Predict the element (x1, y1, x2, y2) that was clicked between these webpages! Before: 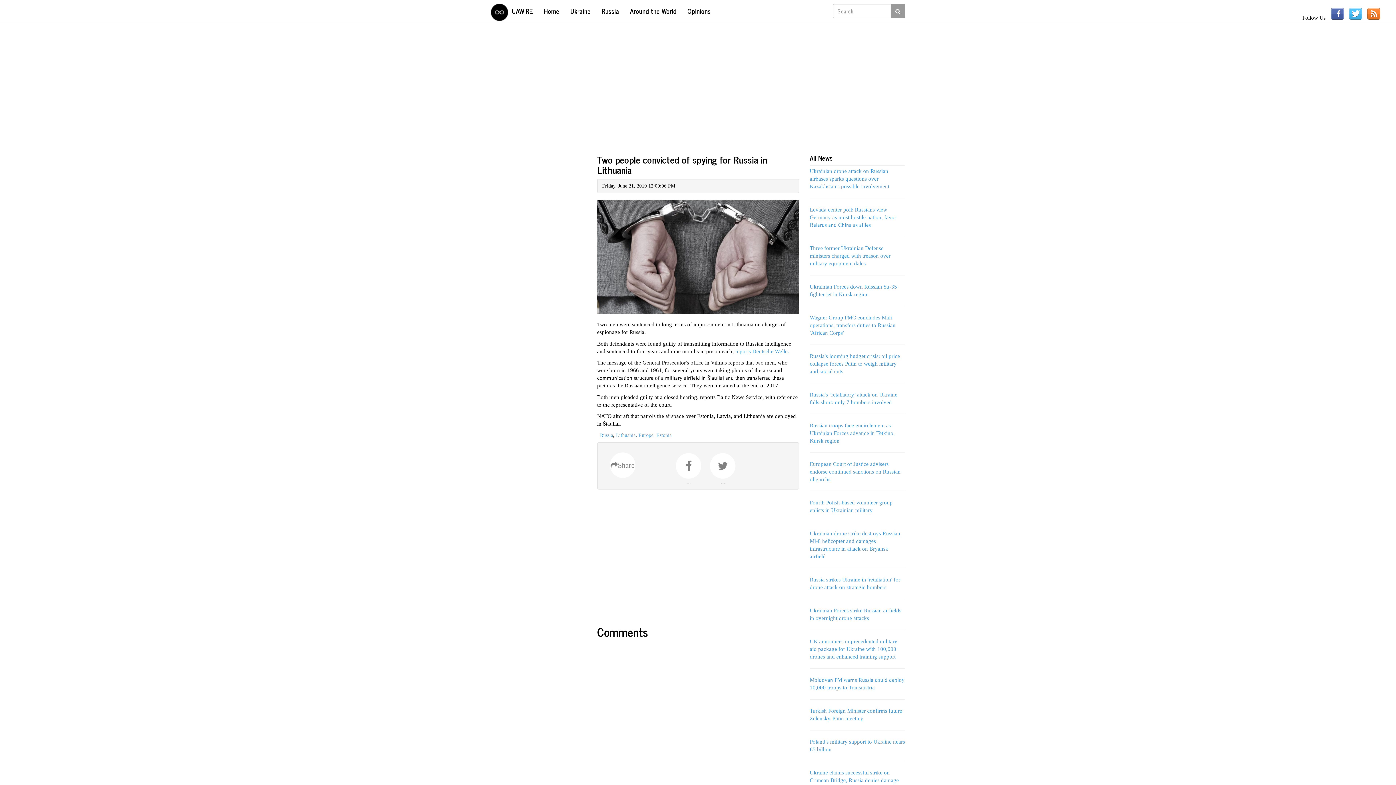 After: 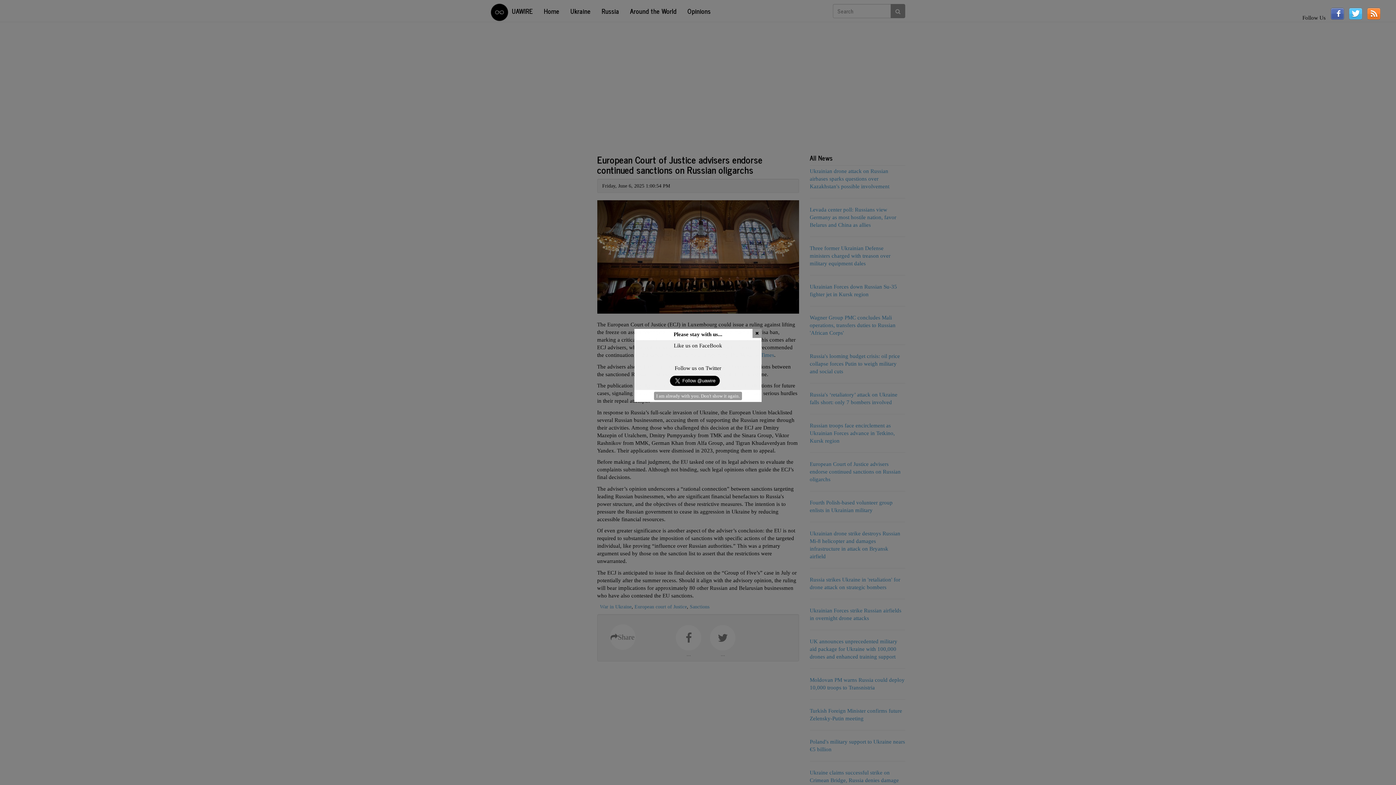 Action: bbox: (810, 461, 900, 482) label: European Court of Justice advisers endorse continued sanctions on Russian oligarchs